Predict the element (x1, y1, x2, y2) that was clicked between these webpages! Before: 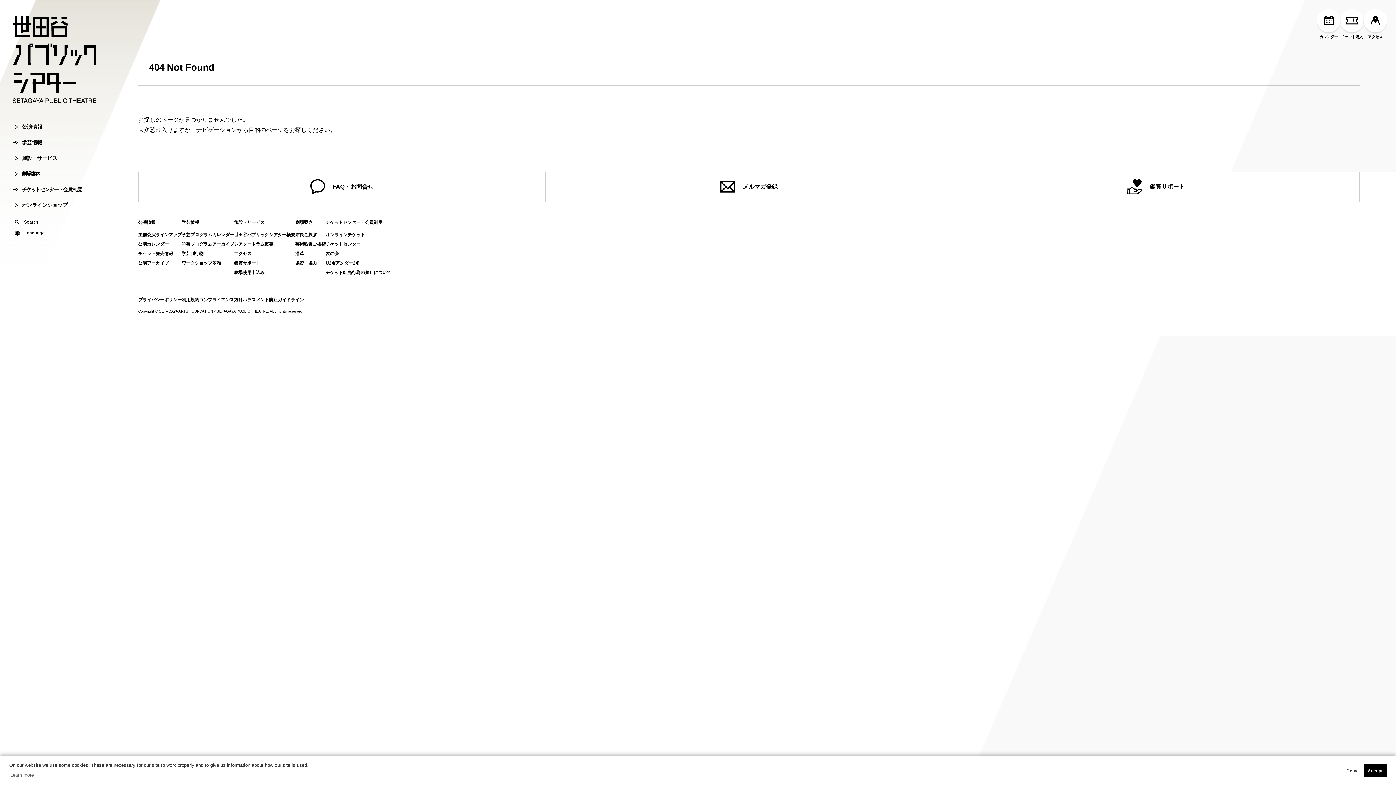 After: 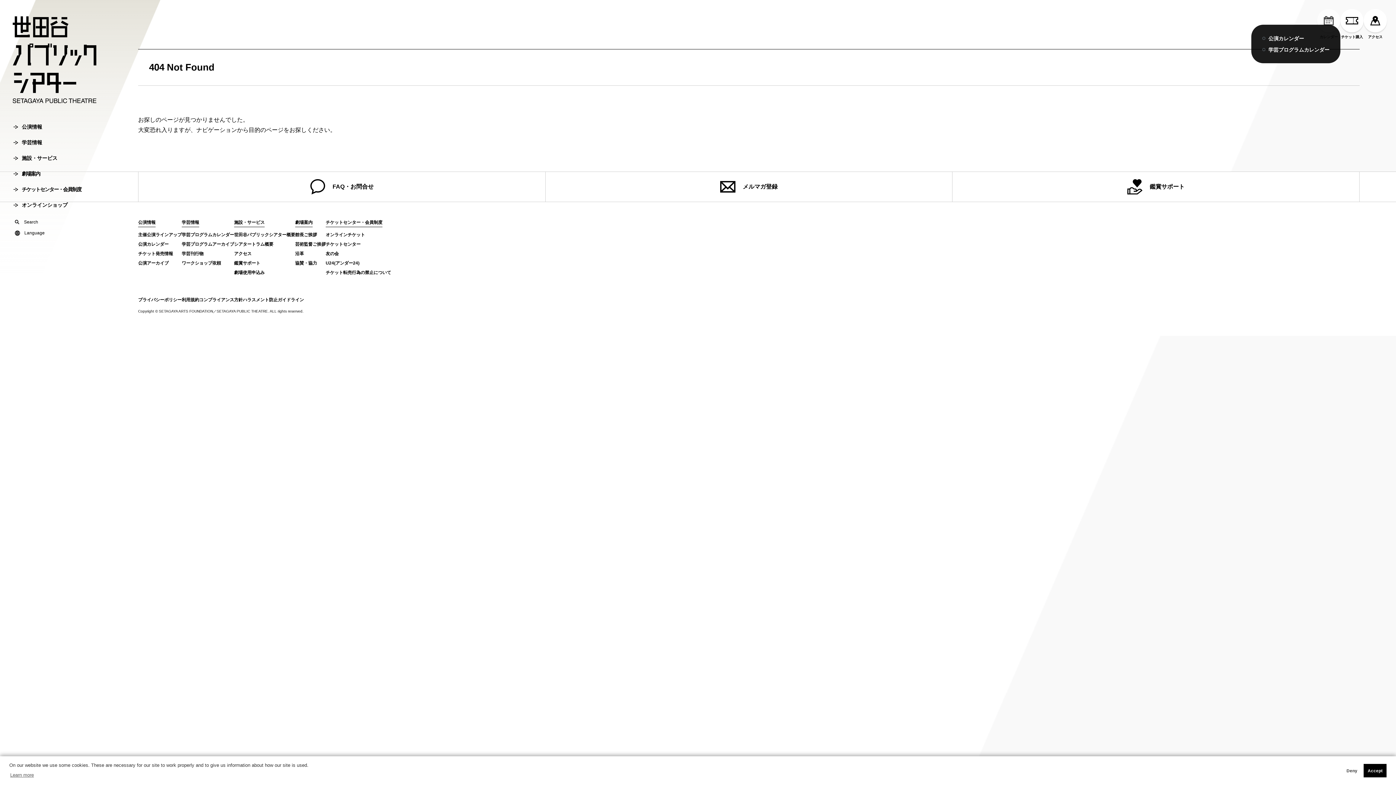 Action: label: カレンダー bbox: (1317, 9, 1340, 38)